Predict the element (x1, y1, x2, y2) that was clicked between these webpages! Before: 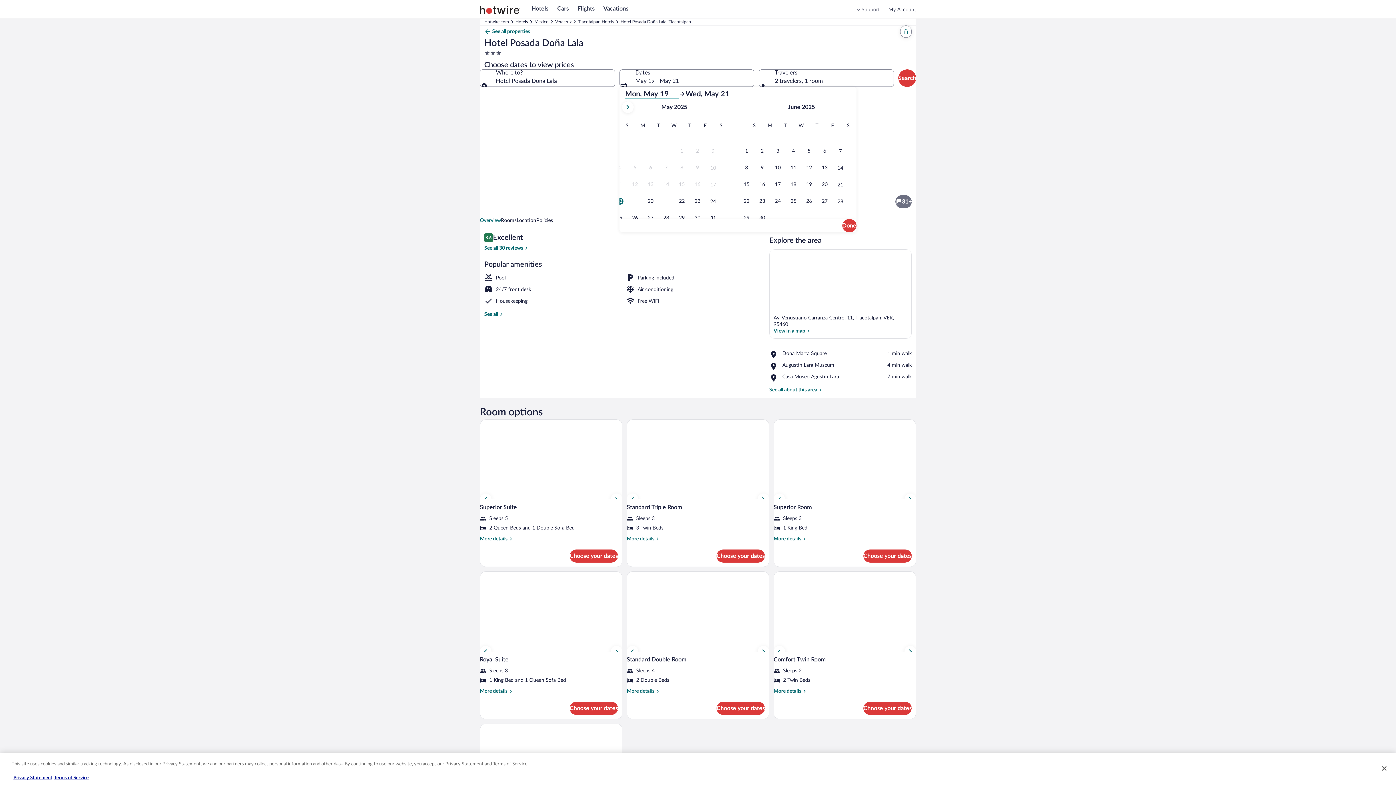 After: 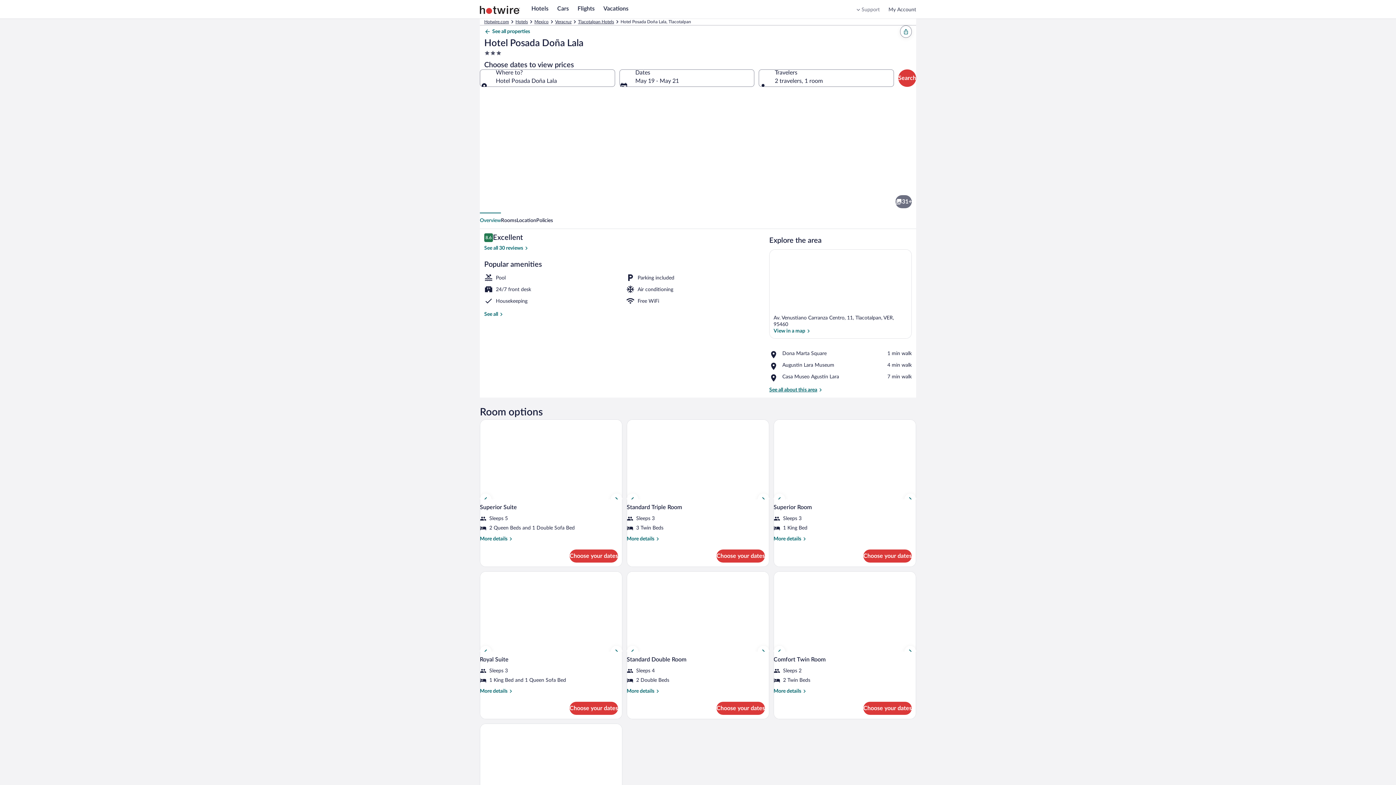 Action: bbox: (769, 386, 912, 393) label: See all about this area